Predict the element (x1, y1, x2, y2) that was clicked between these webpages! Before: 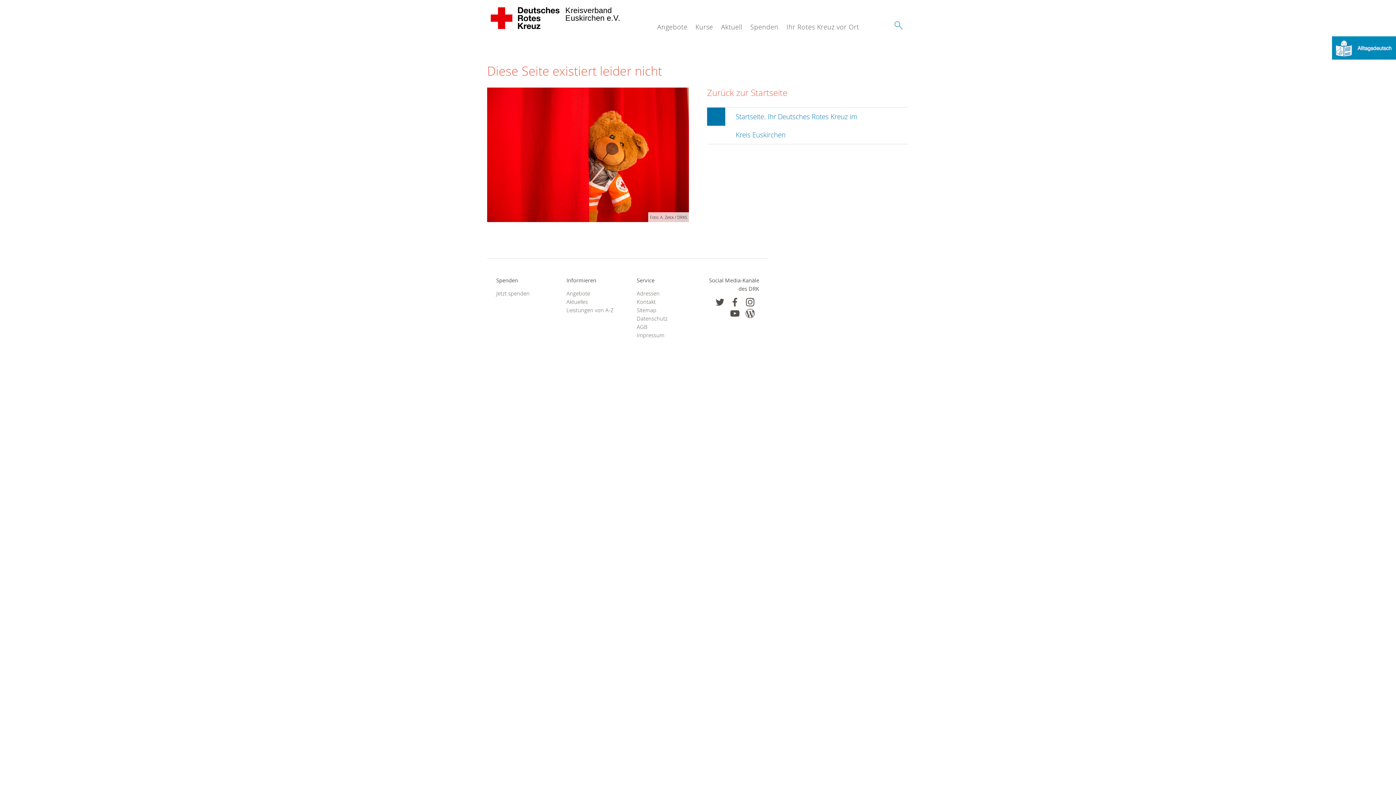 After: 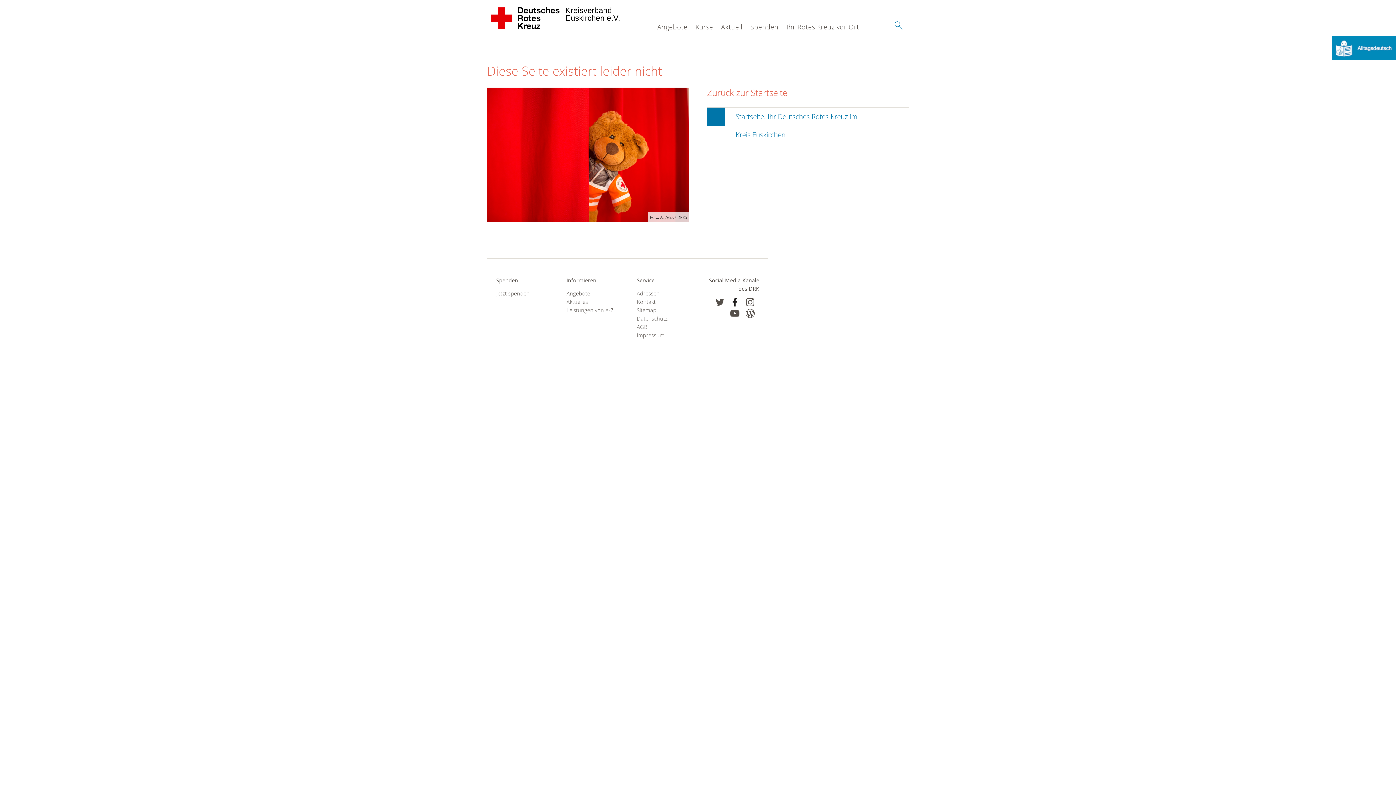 Action: bbox: (730, 297, 739, 306)